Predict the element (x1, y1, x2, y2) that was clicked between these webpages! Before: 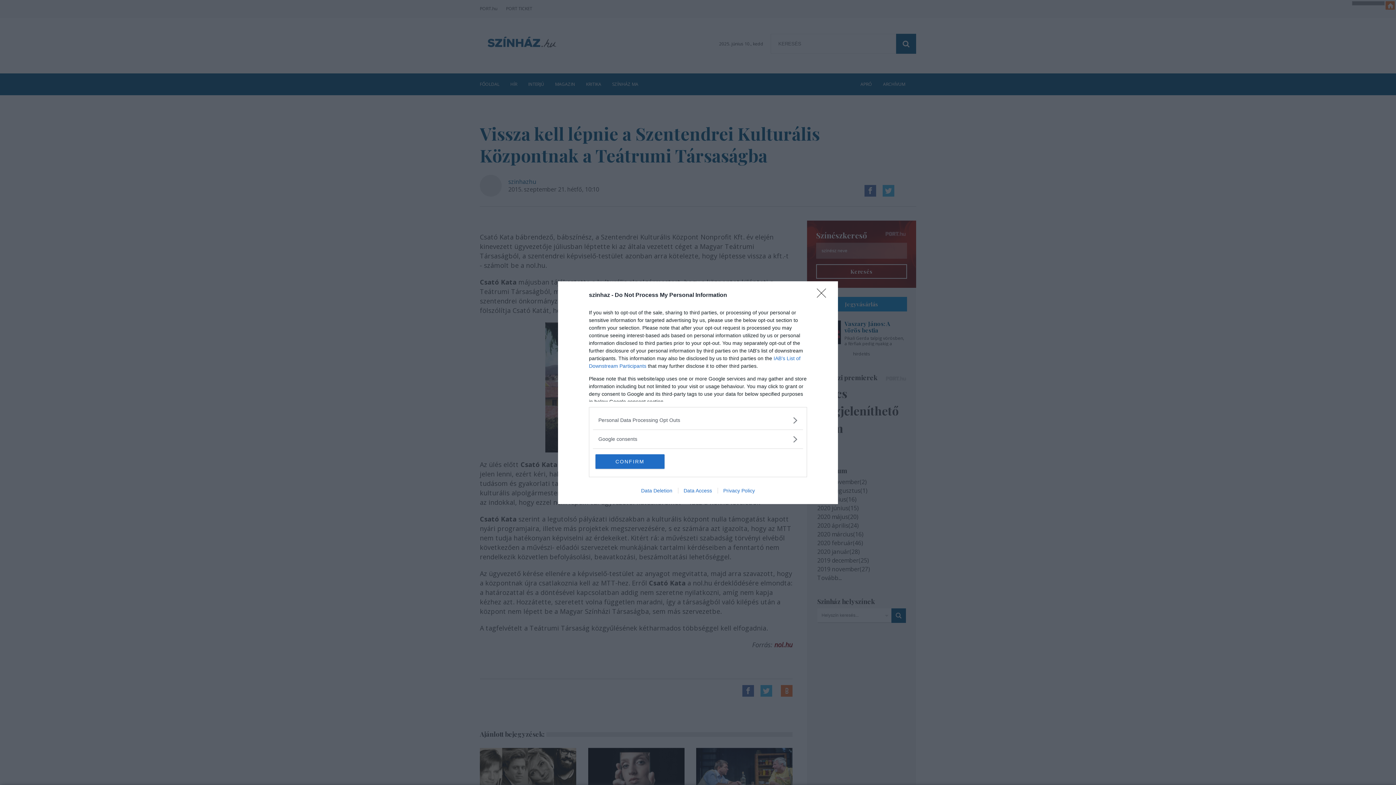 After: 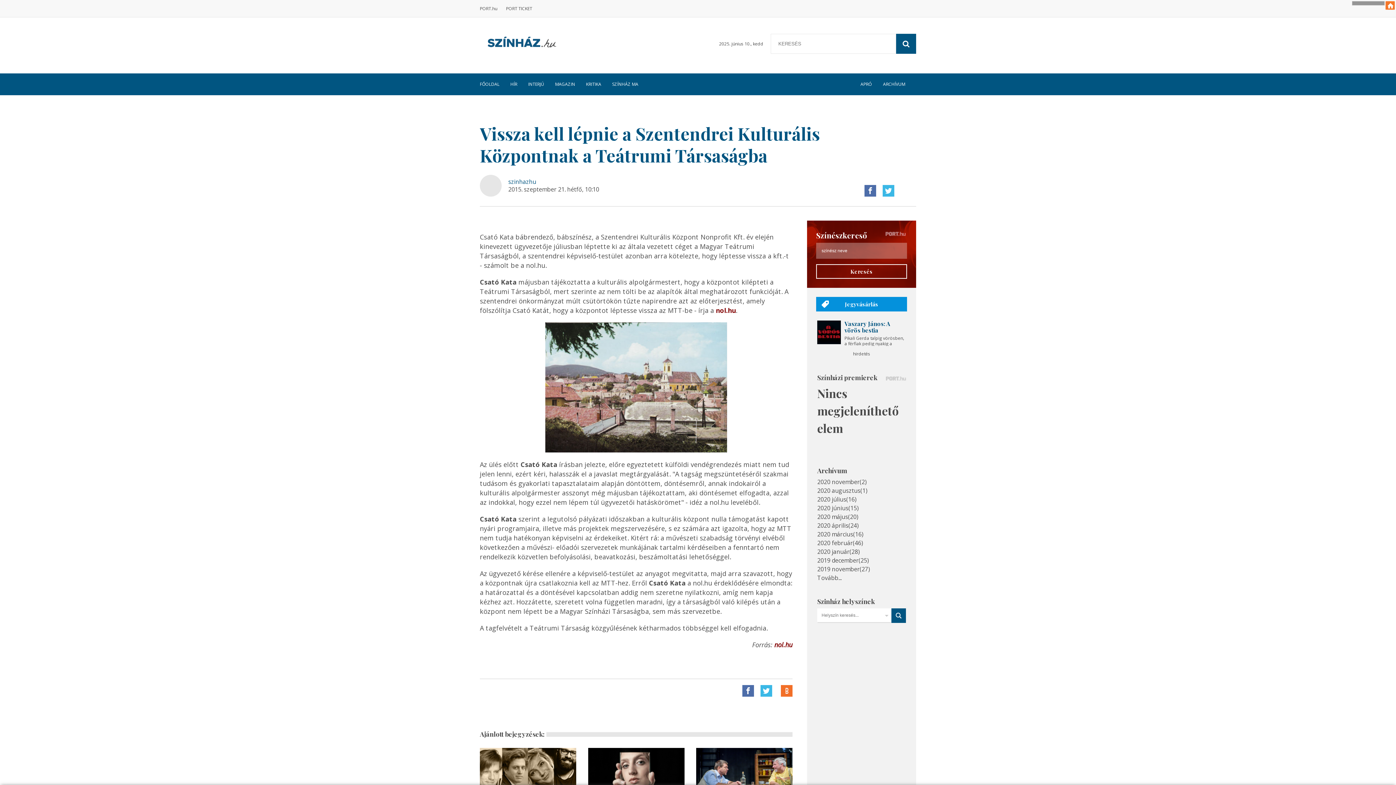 Action: label: Close bbox: (817, 288, 830, 302)